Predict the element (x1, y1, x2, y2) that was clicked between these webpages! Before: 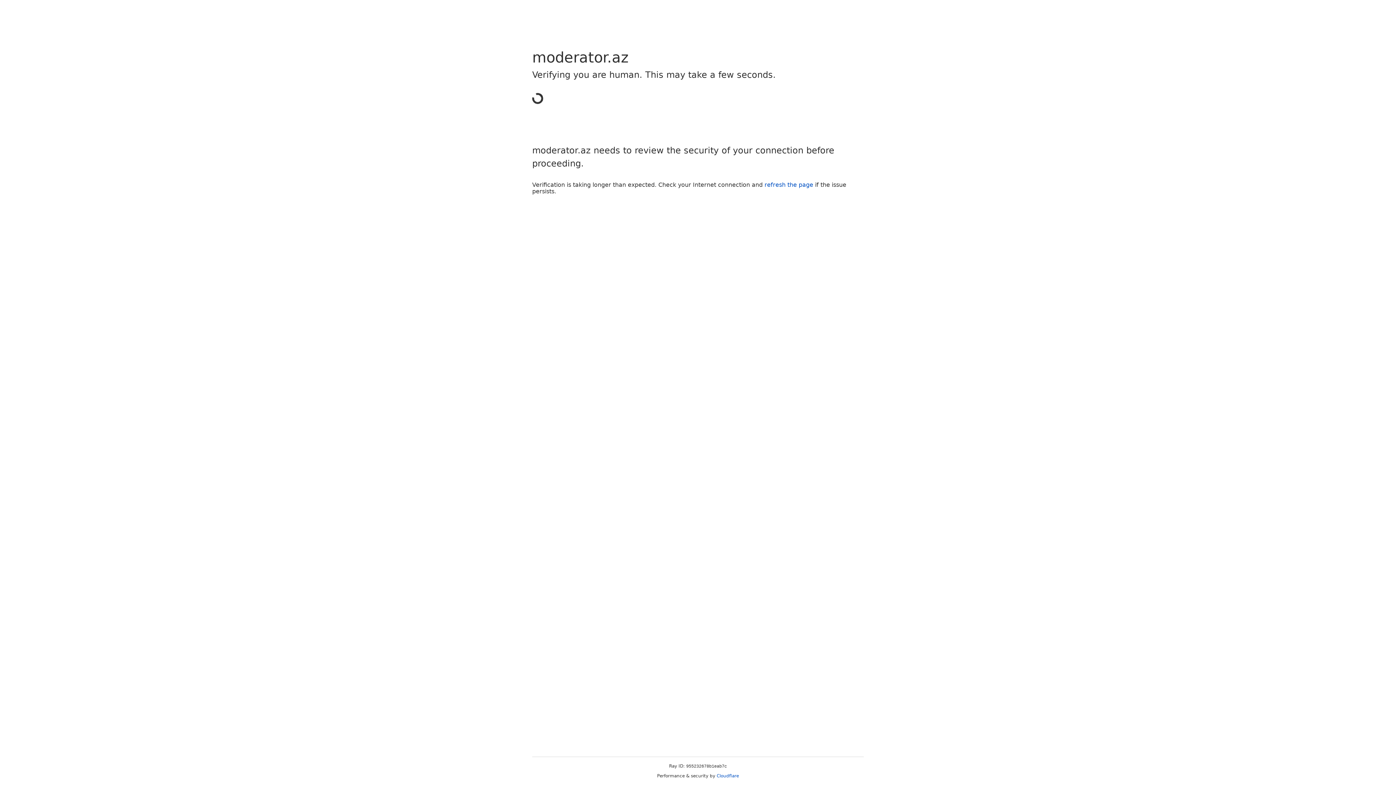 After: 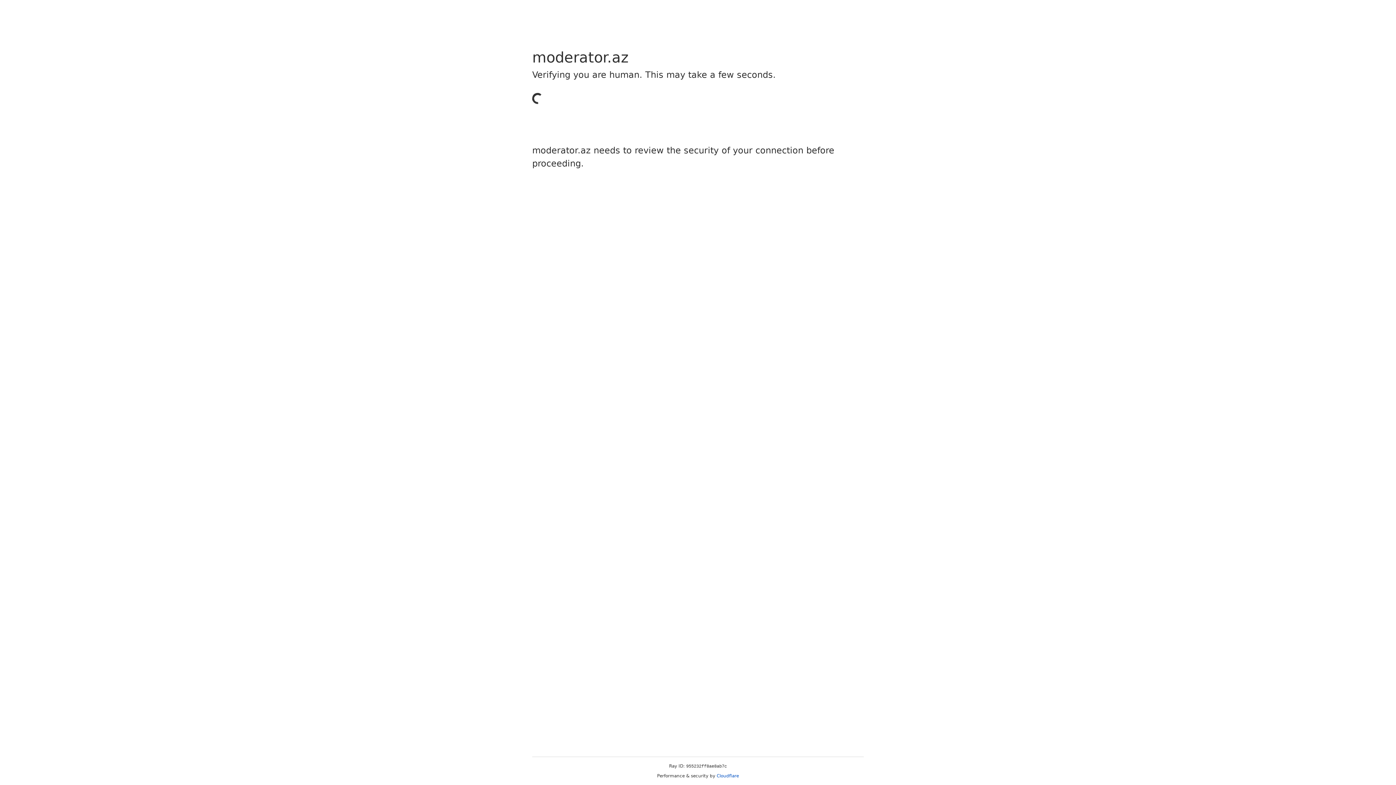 Action: bbox: (716, 773, 739, 778) label: Cloudflare